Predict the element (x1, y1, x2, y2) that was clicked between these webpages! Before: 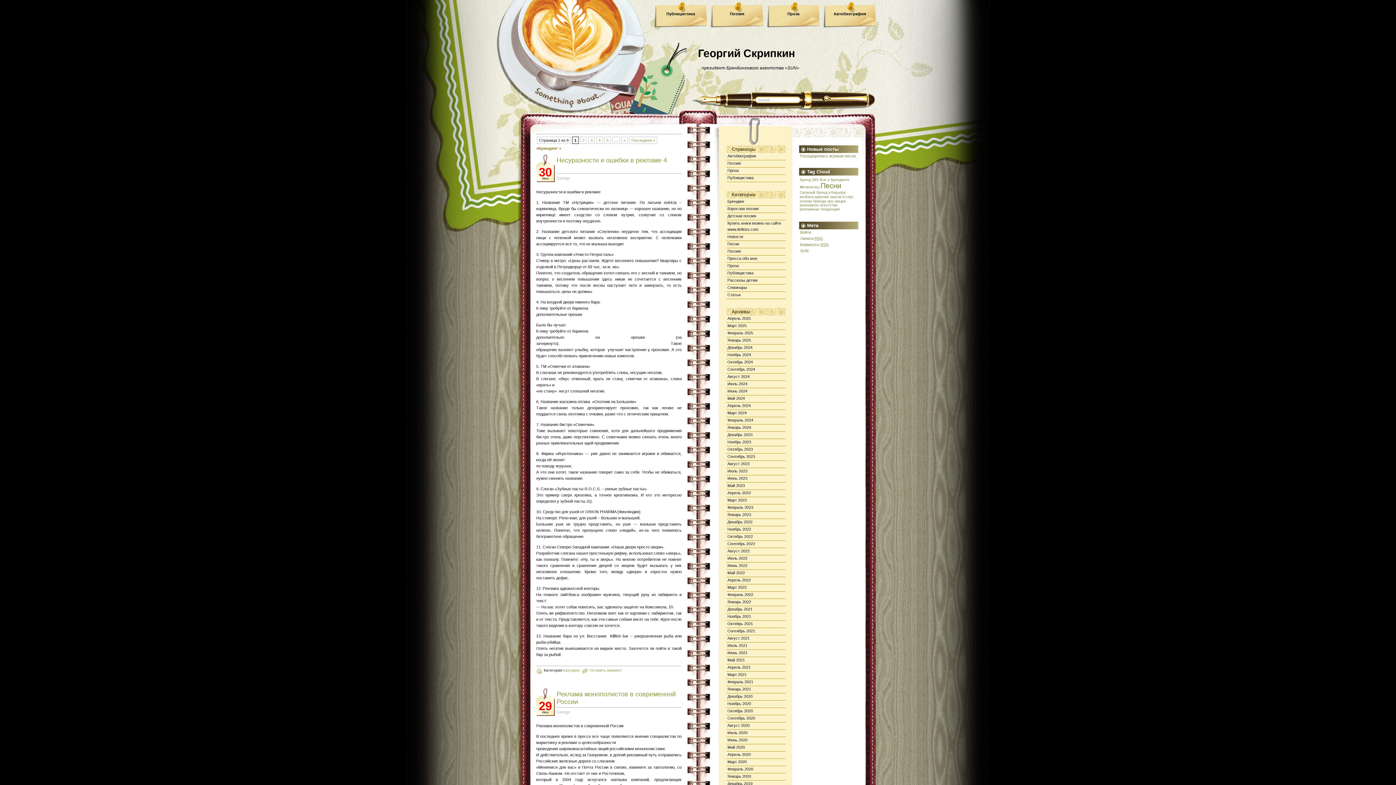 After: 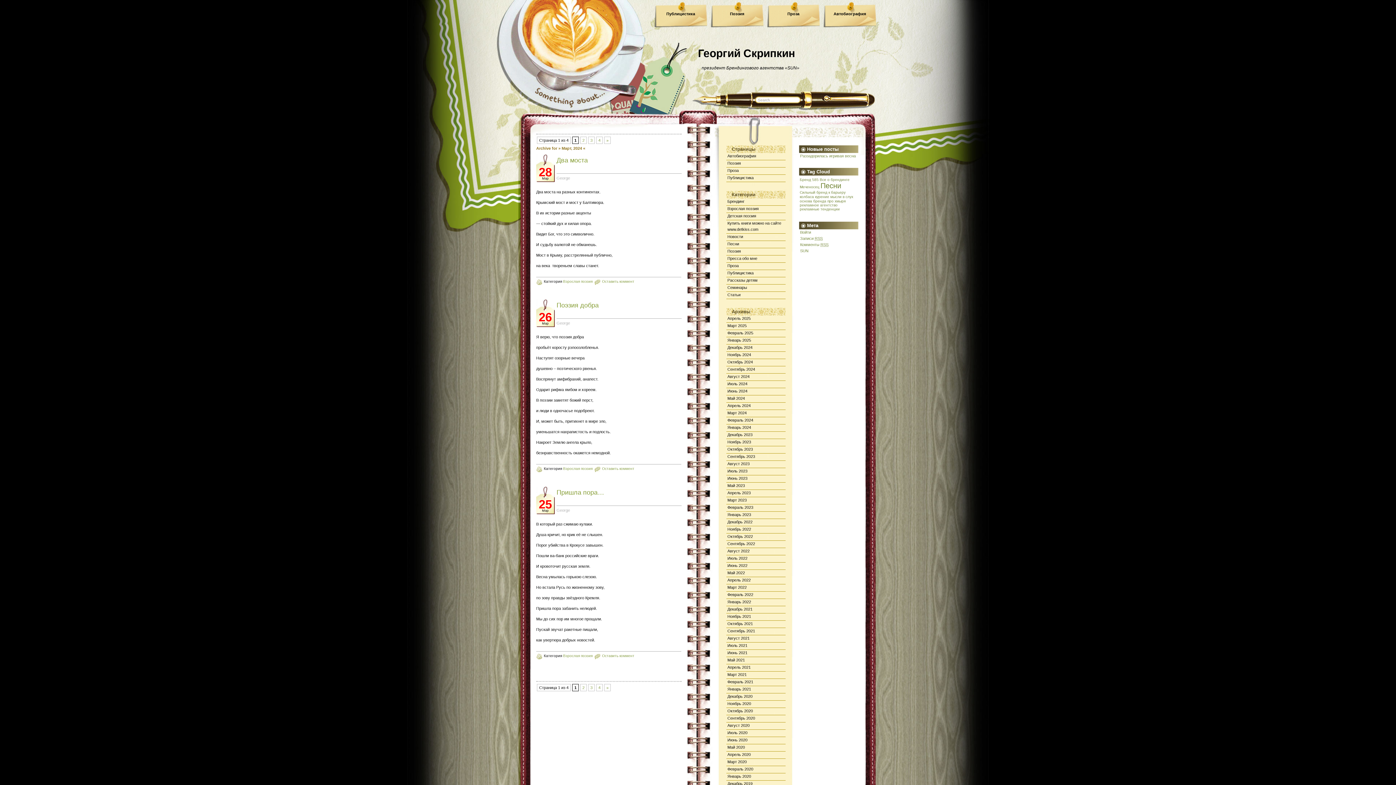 Action: label: Март 2024 bbox: (727, 410, 746, 415)